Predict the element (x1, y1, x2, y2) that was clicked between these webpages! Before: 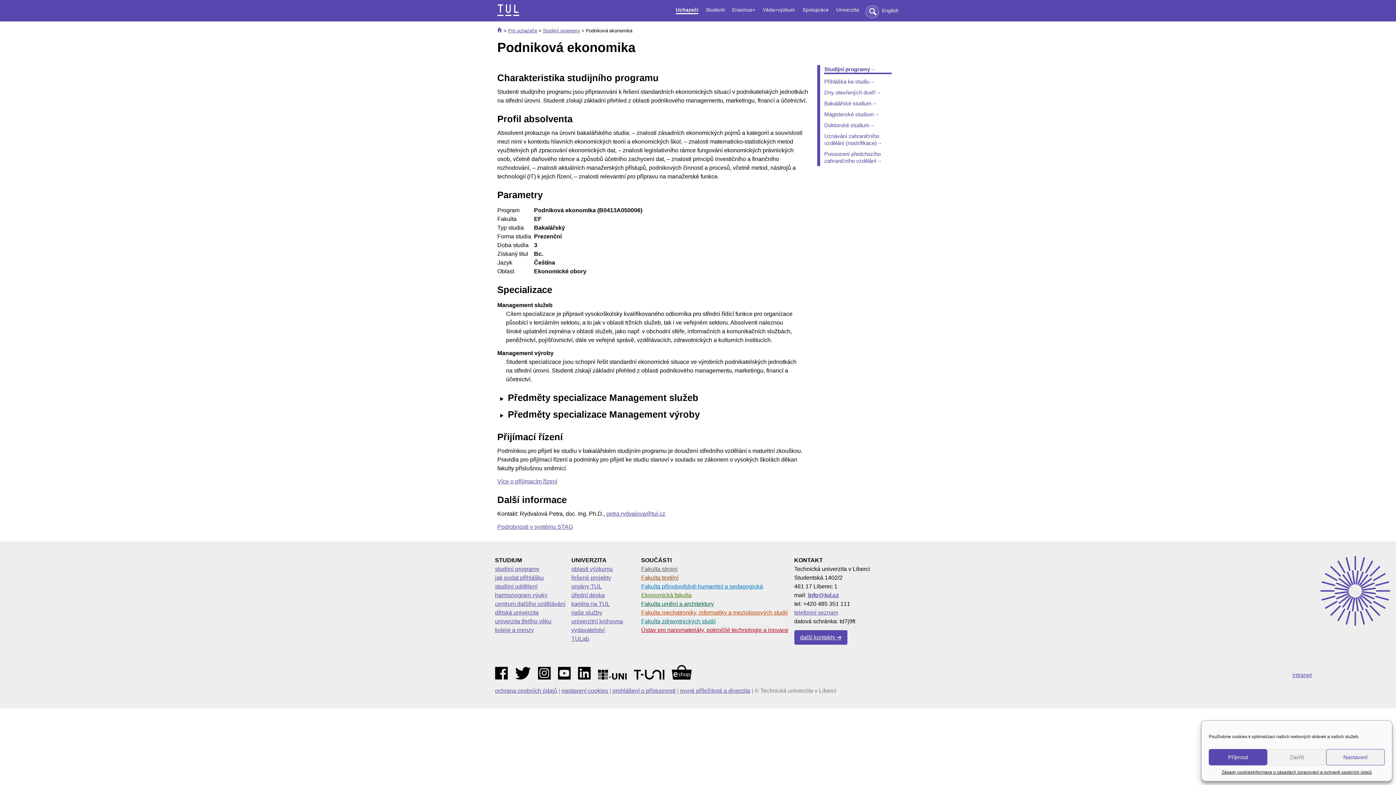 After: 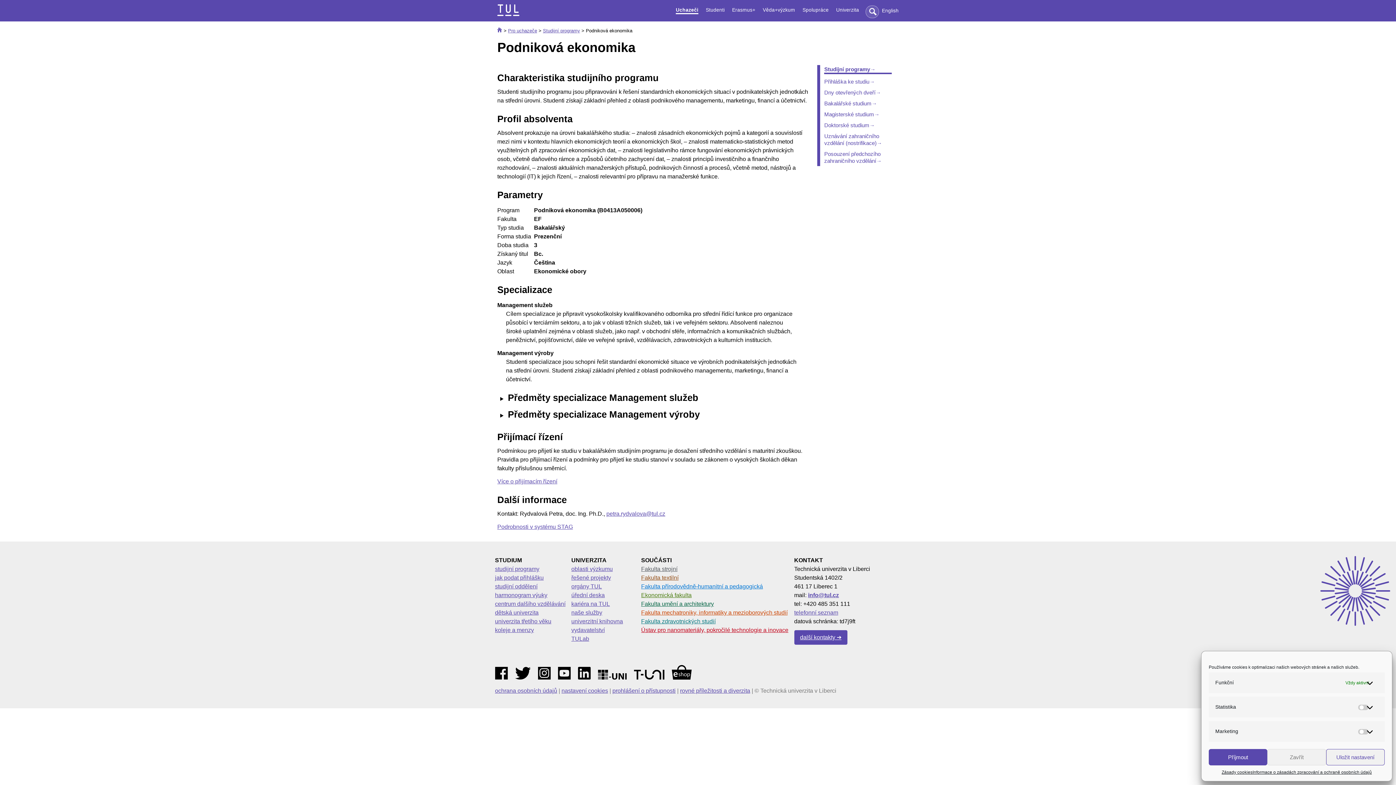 Action: bbox: (1326, 749, 1385, 765) label: Nastavení